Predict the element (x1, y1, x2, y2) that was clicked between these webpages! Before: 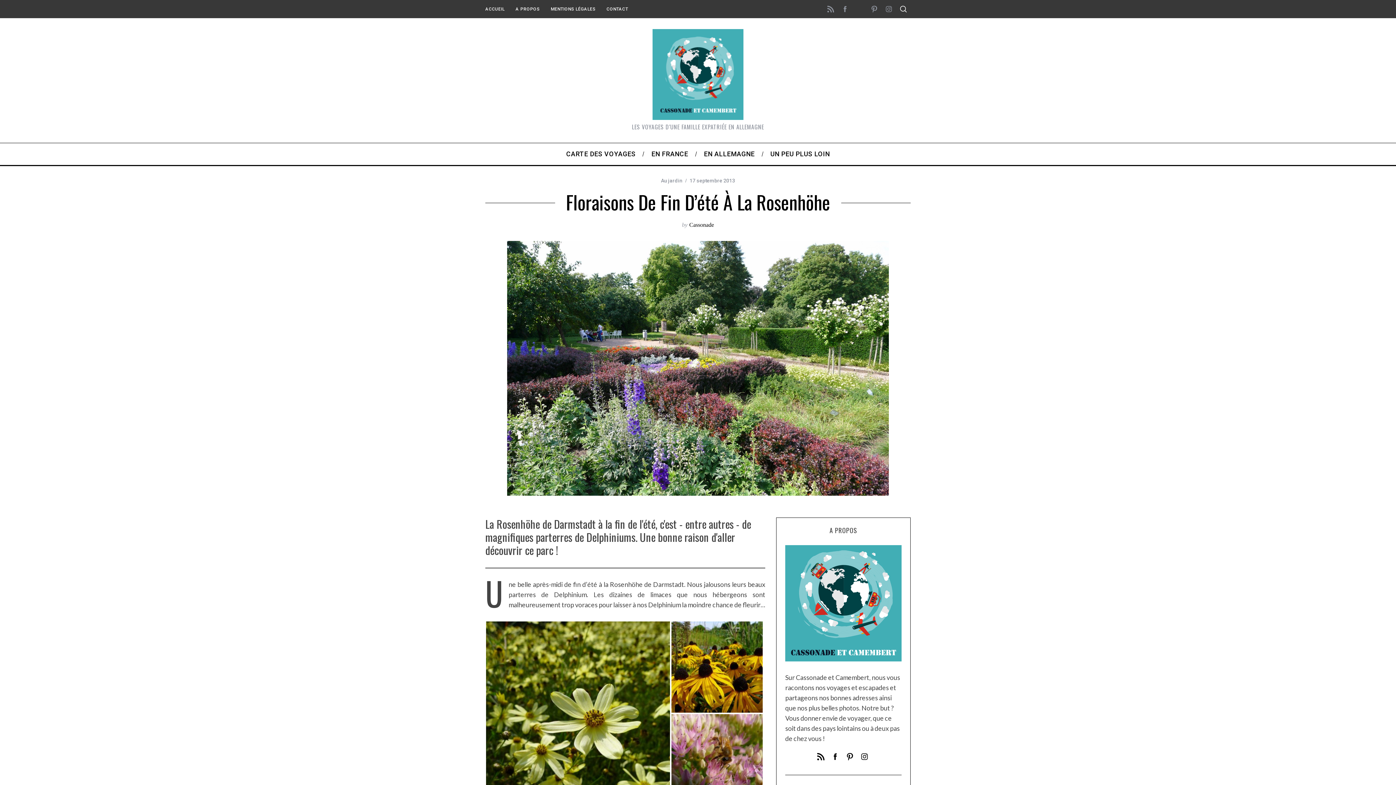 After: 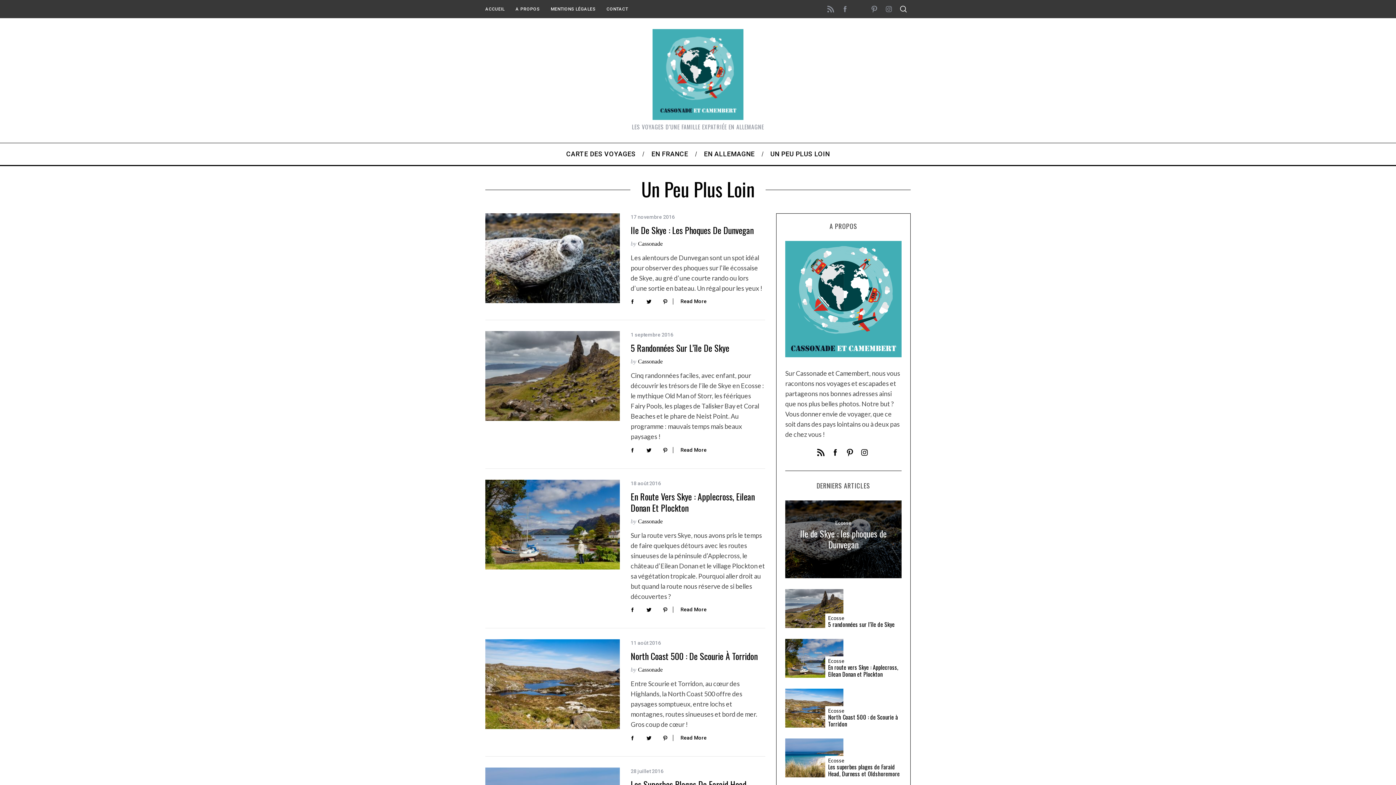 Action: label: UN PEU PLUS LOIN bbox: (762, 143, 837, 165)